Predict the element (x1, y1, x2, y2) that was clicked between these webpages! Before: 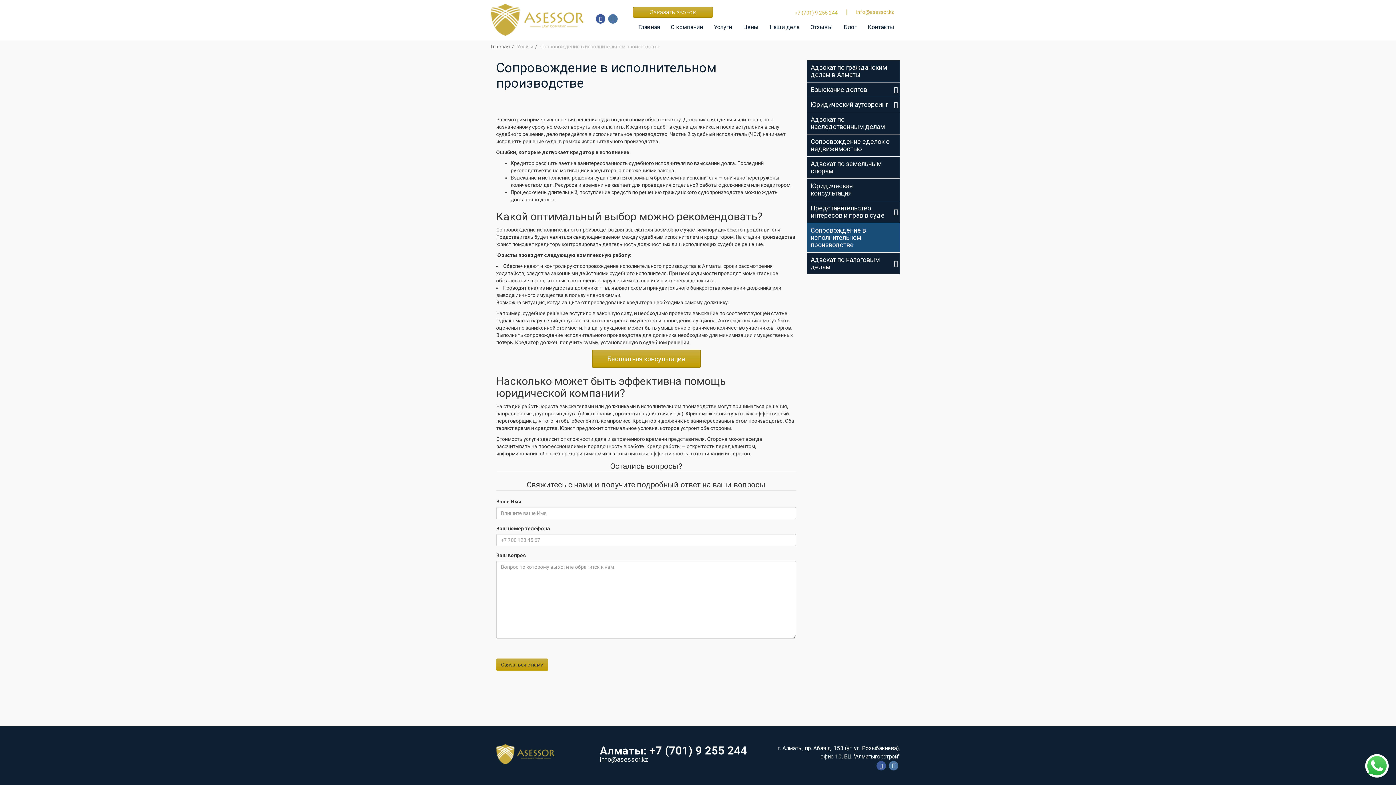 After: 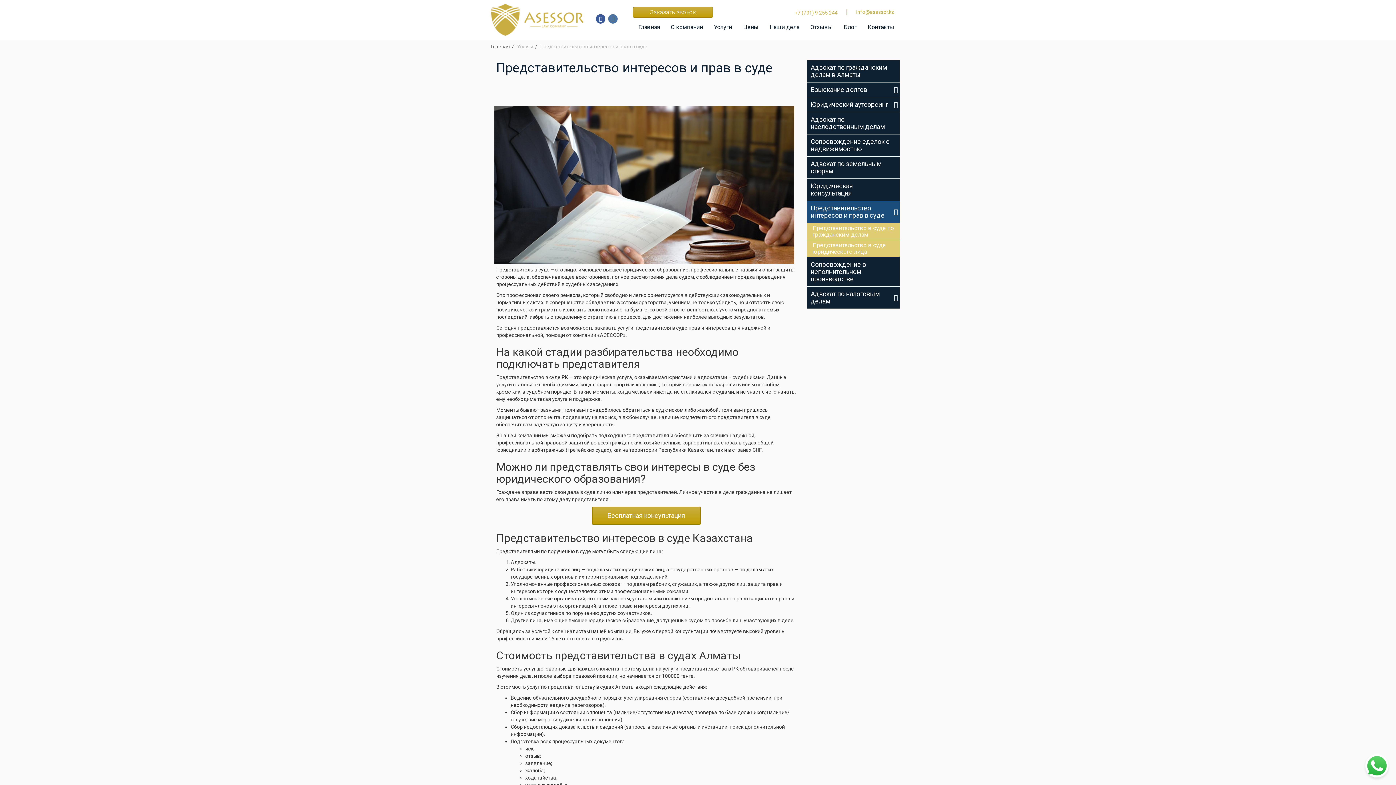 Action: bbox: (810, 204, 884, 219) label: Представительство интересов и прав в суде